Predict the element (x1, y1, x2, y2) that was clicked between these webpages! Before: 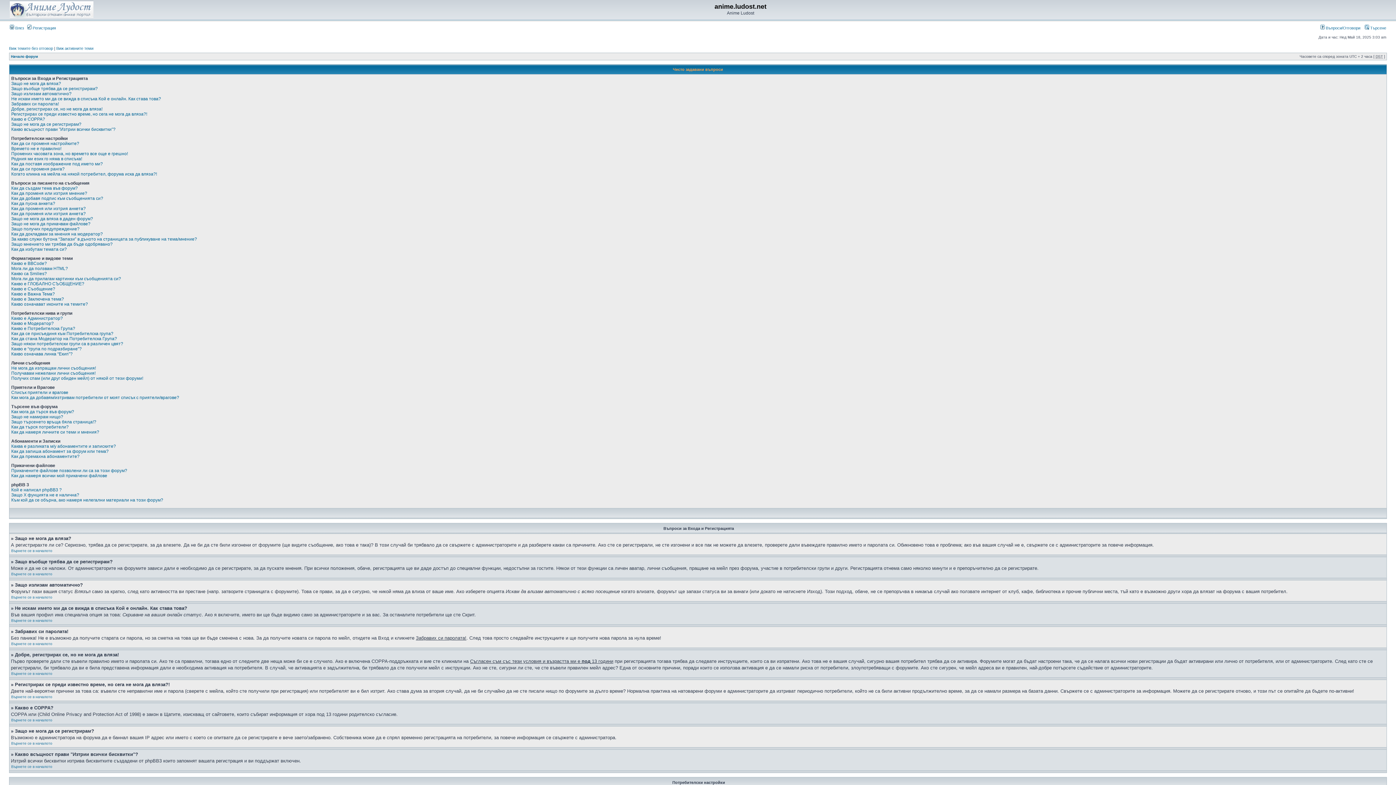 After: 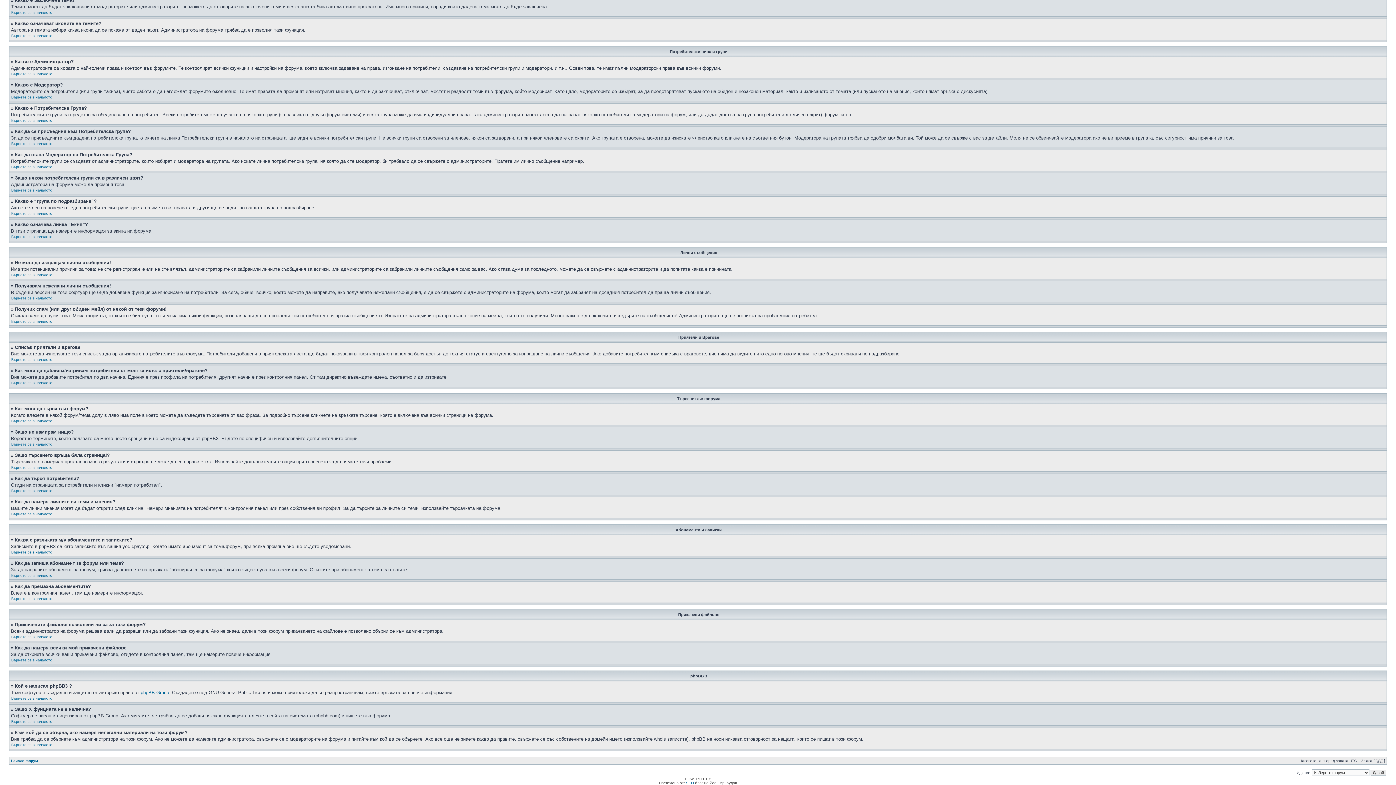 Action: bbox: (11, 419, 96, 424) label: Защо търсенето връща бяла страница!?